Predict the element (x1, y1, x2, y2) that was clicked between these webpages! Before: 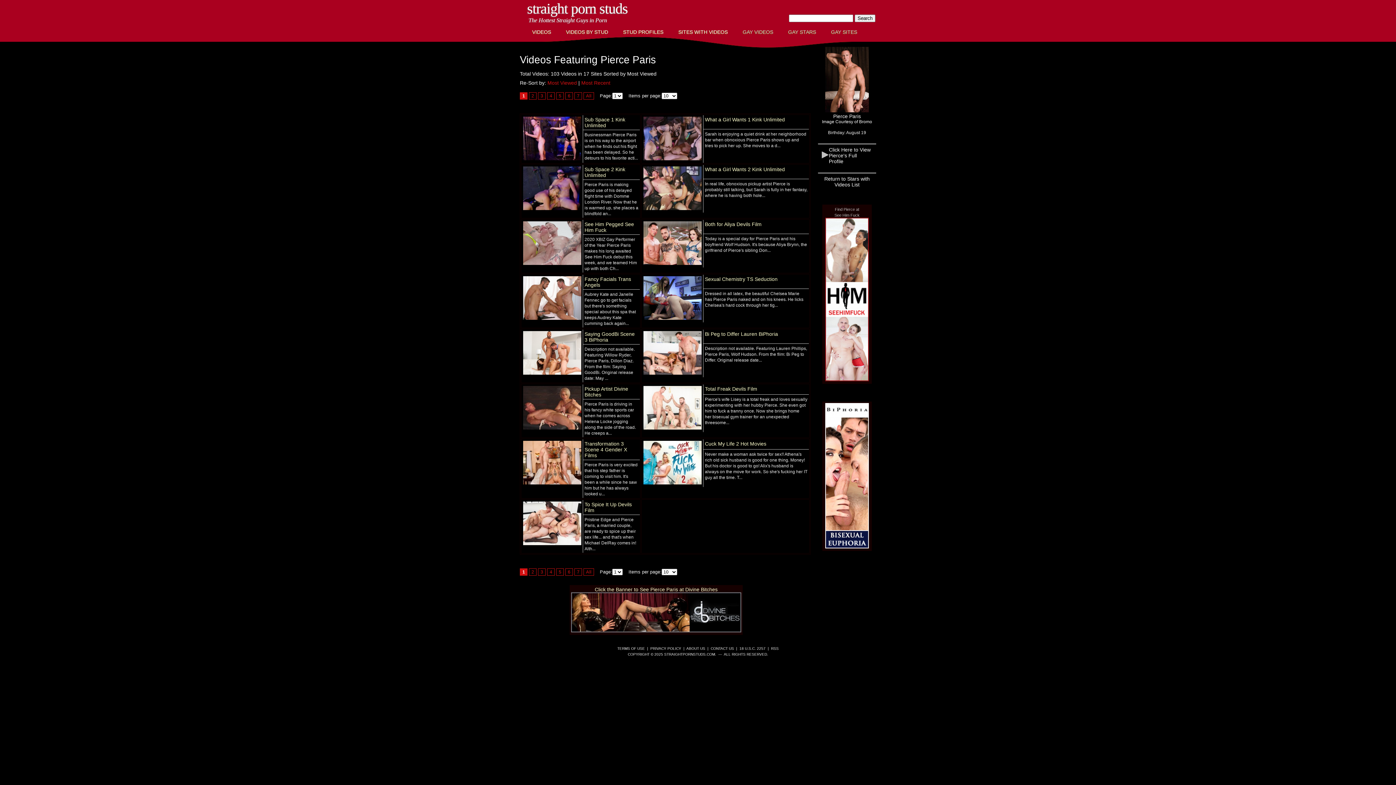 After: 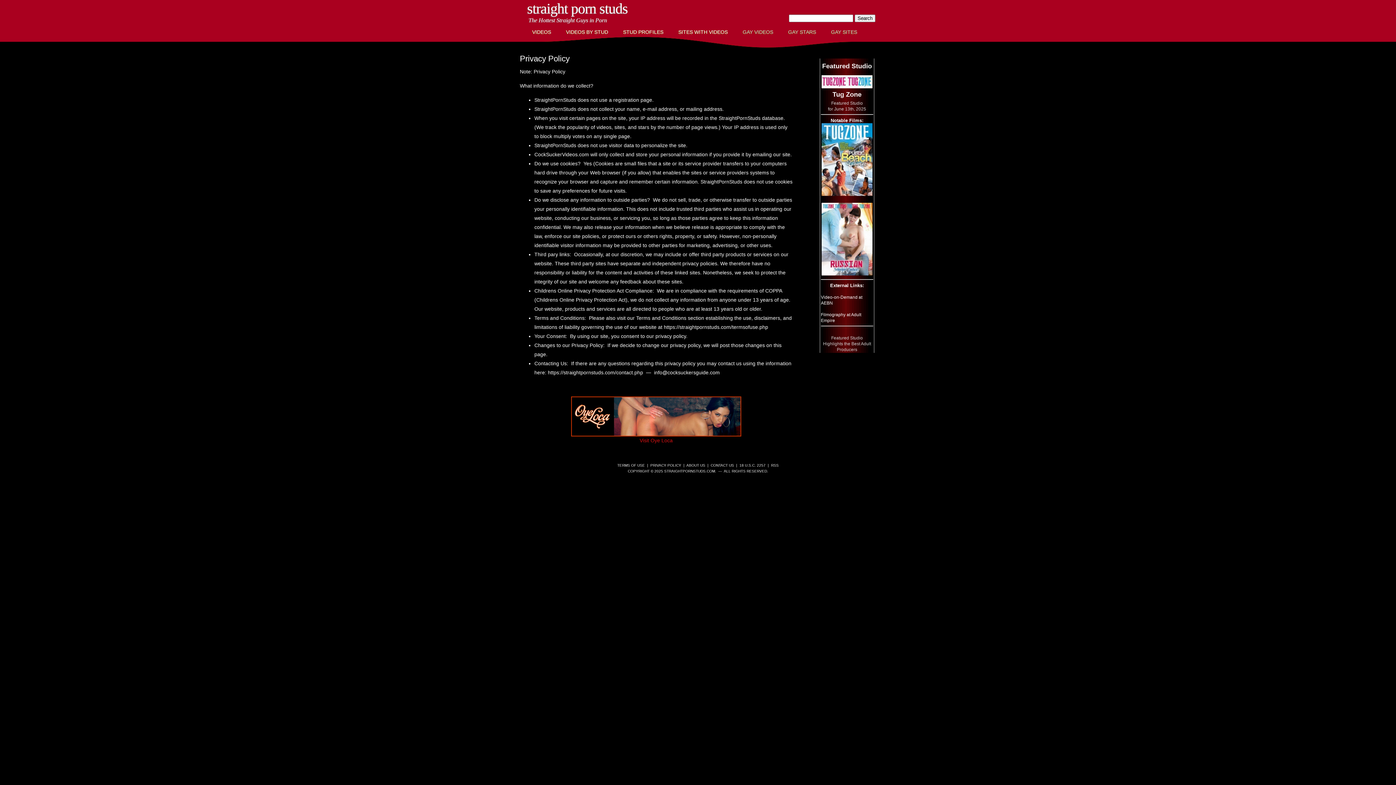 Action: label: PRIVACY POLICY bbox: (650, 646, 681, 650)